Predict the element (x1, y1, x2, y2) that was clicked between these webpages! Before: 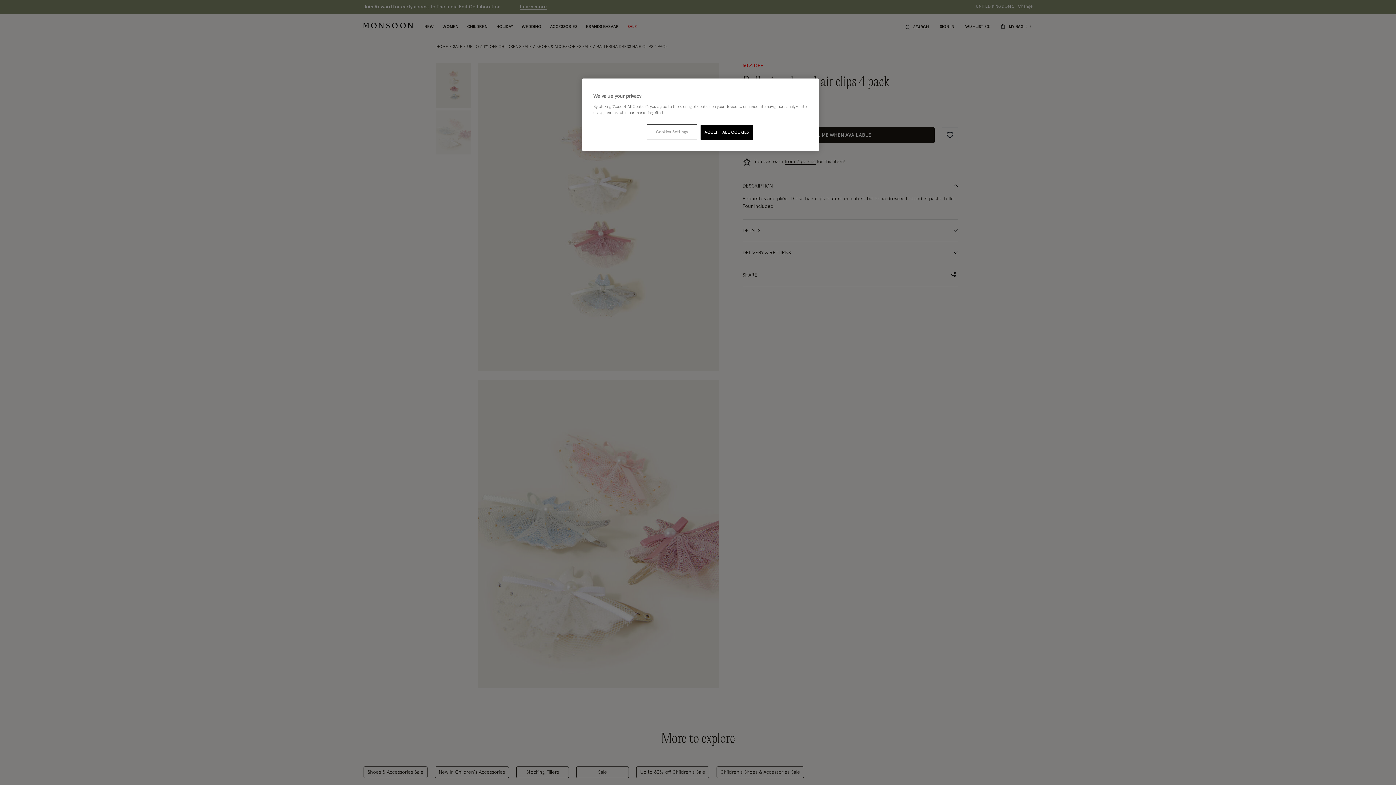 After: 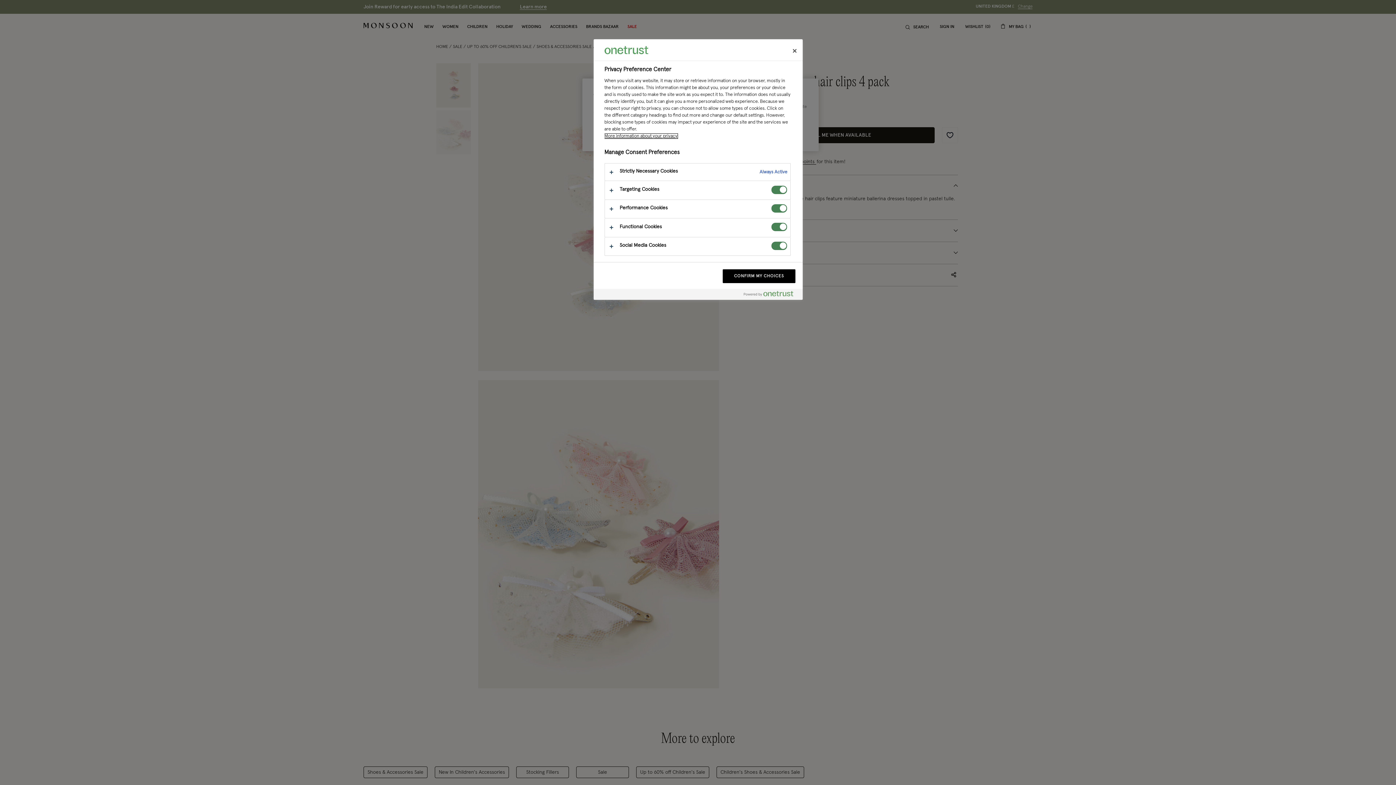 Action: bbox: (647, 125, 696, 139) label: Cookies Settings